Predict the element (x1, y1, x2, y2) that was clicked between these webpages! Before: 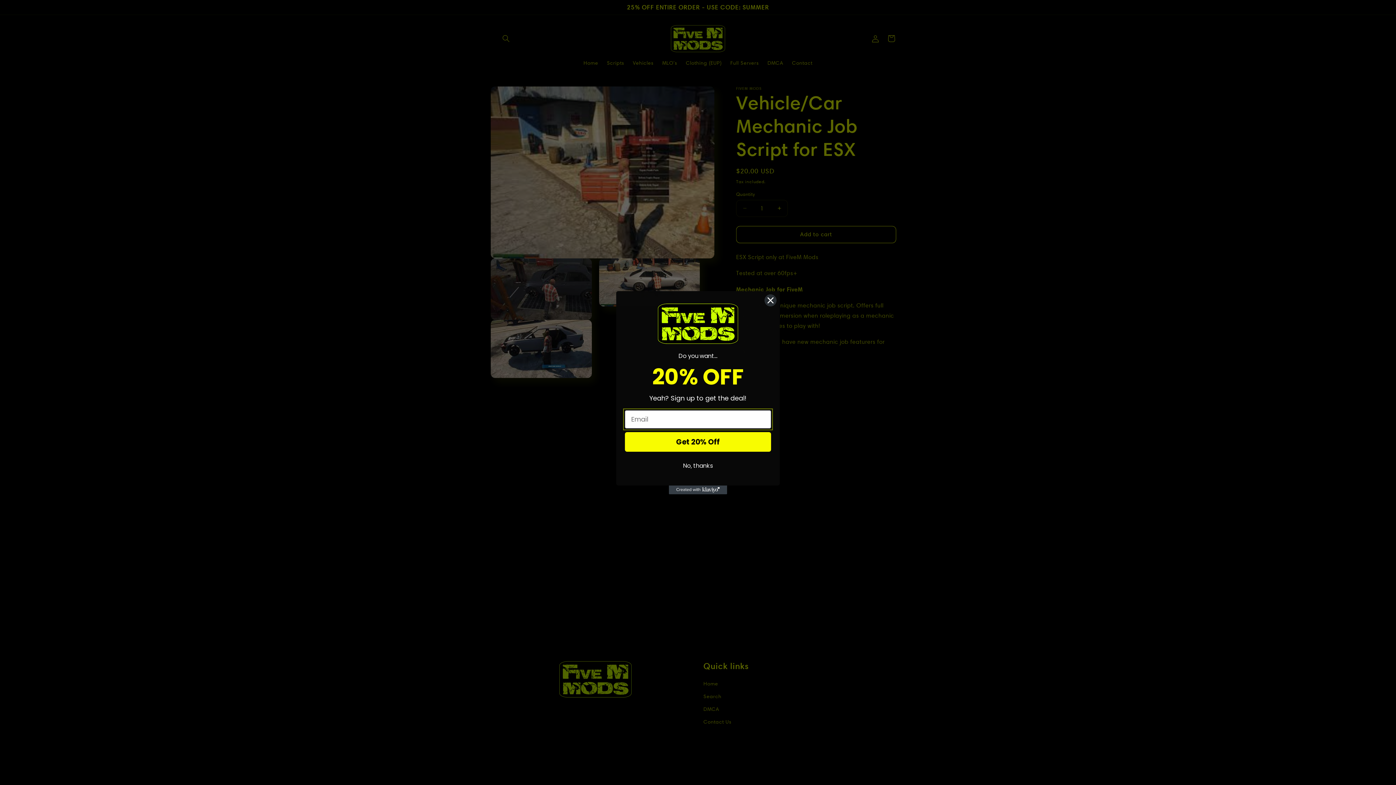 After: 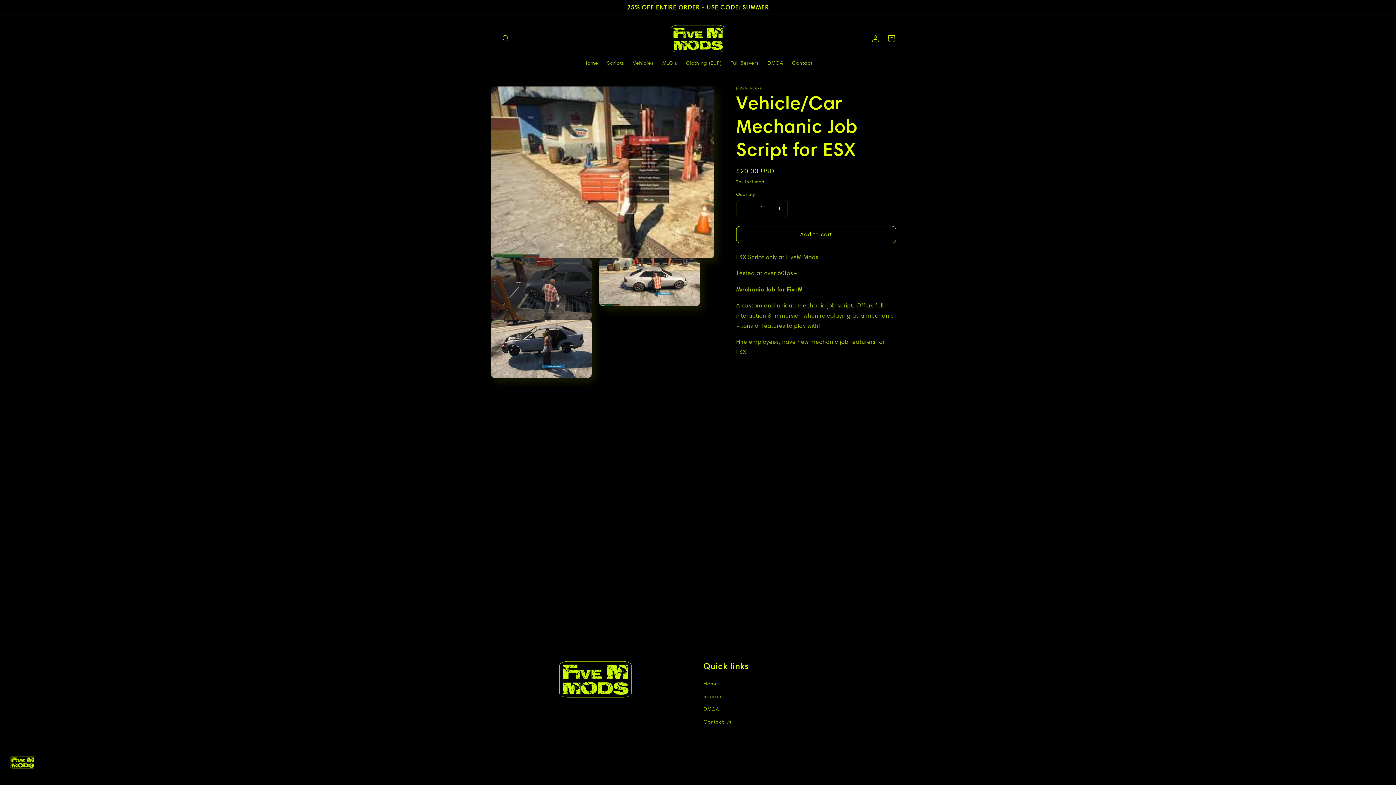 Action: label: No, thanks bbox: (625, 459, 771, 473)